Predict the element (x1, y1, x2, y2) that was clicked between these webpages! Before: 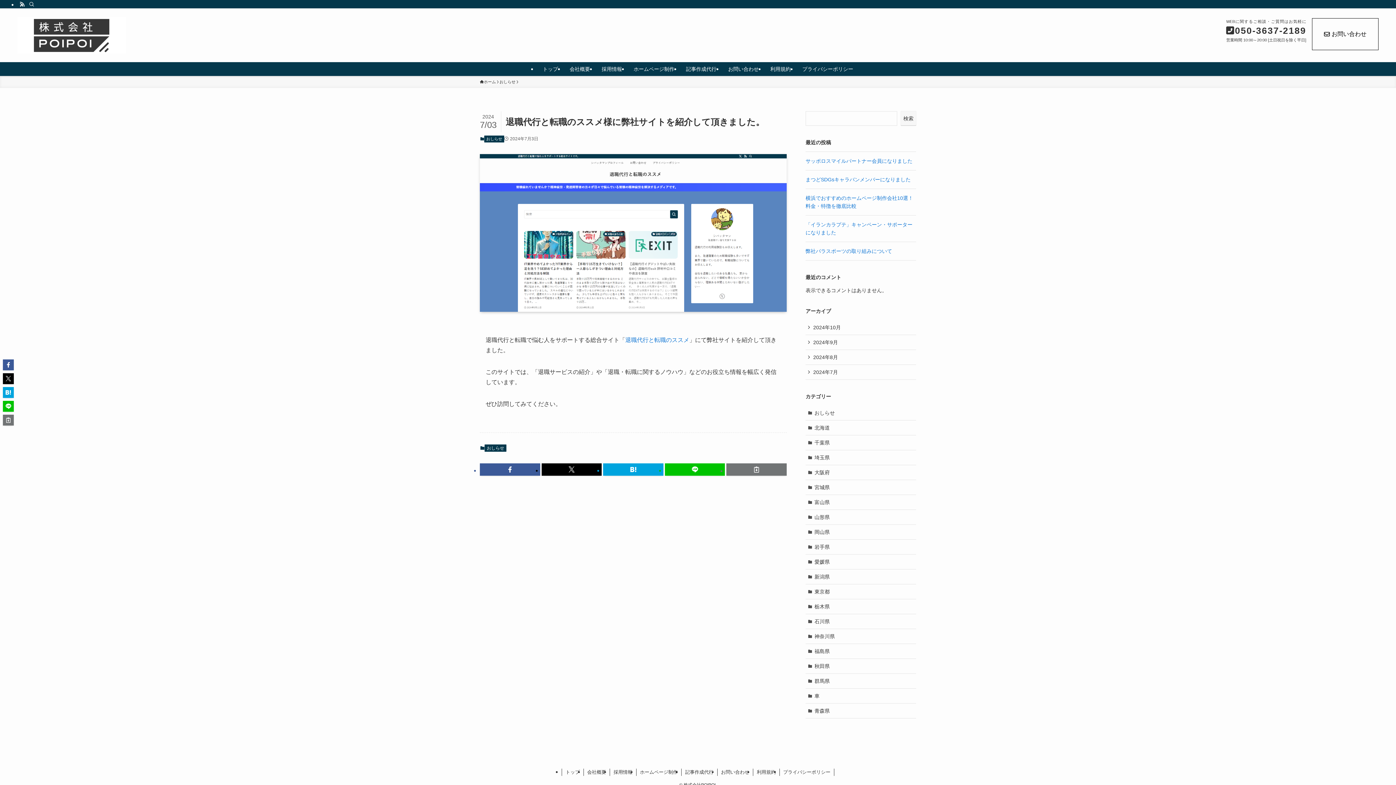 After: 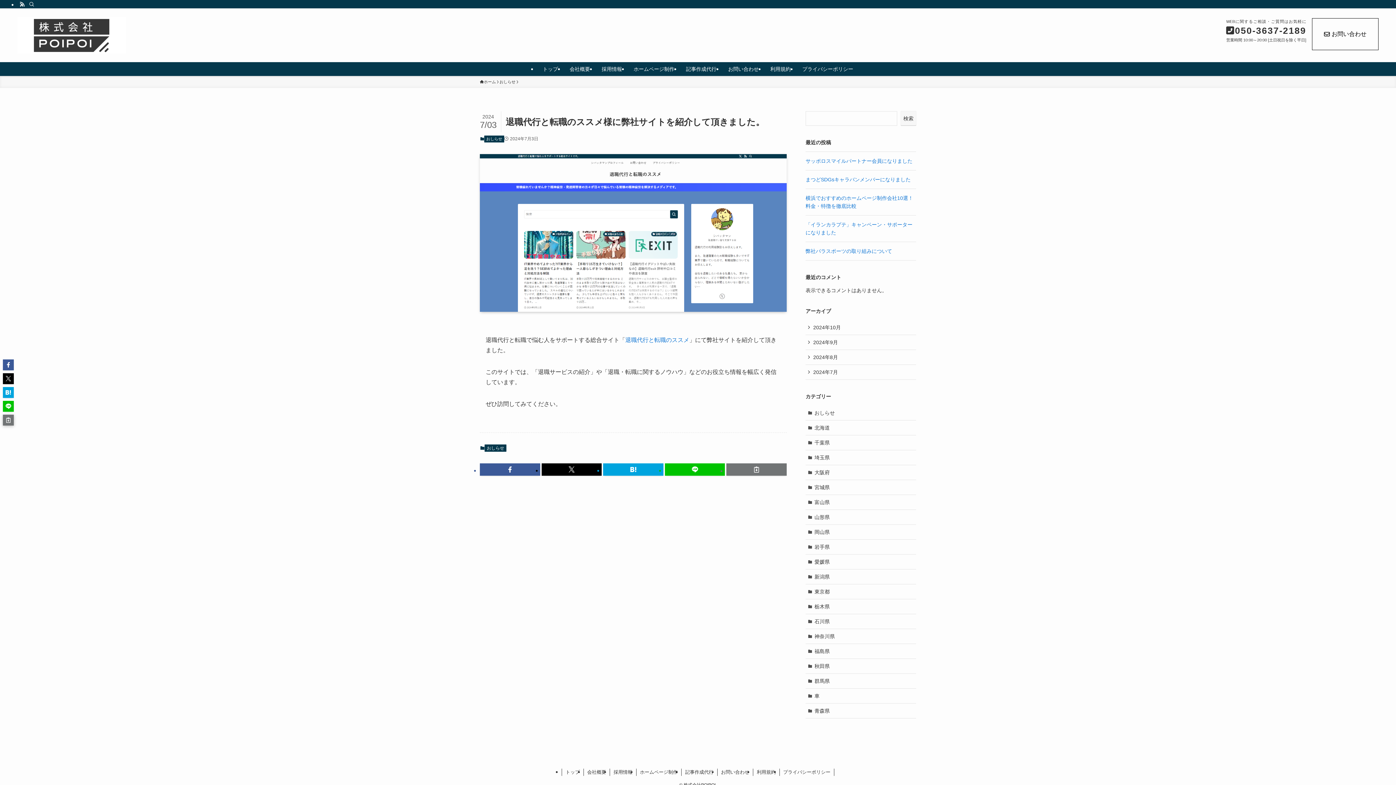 Action: bbox: (2, 414, 13, 425)